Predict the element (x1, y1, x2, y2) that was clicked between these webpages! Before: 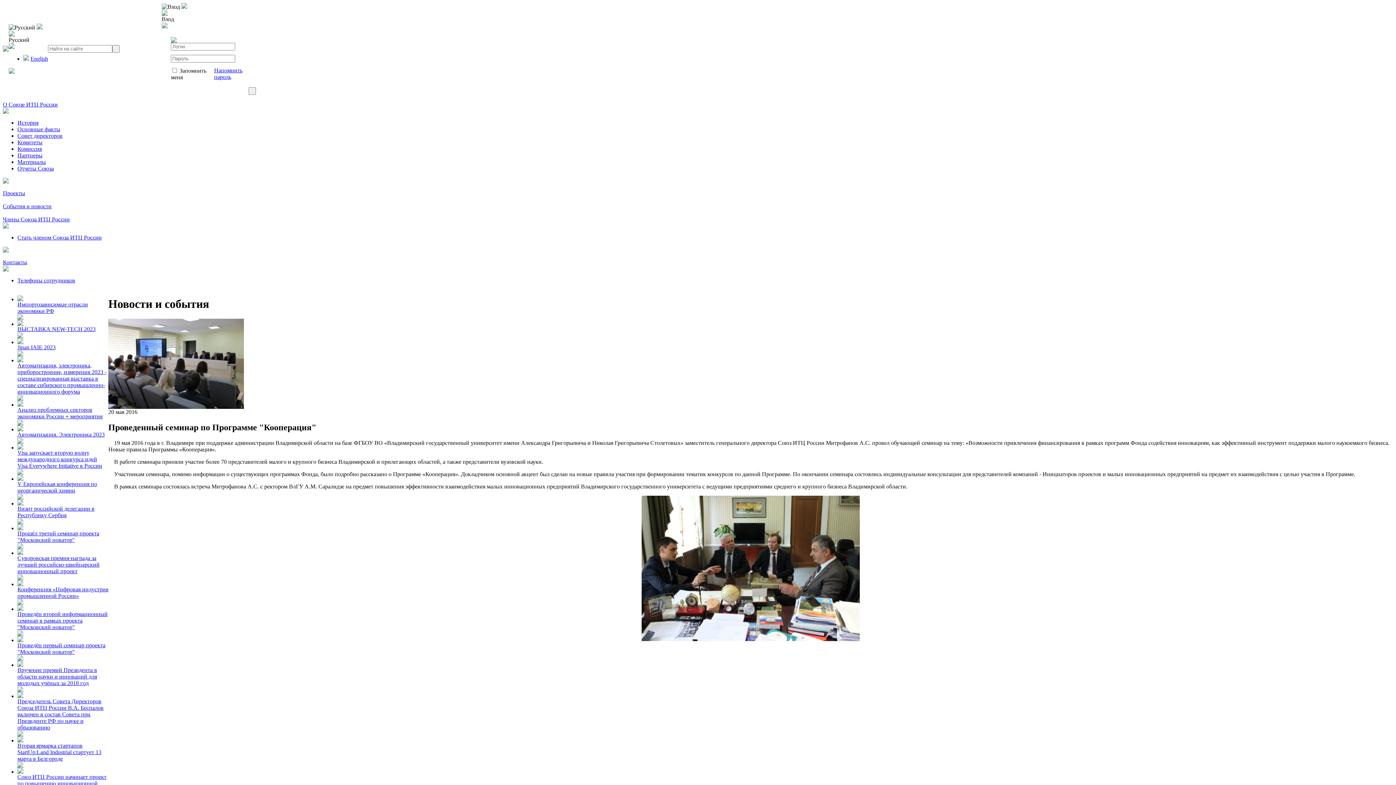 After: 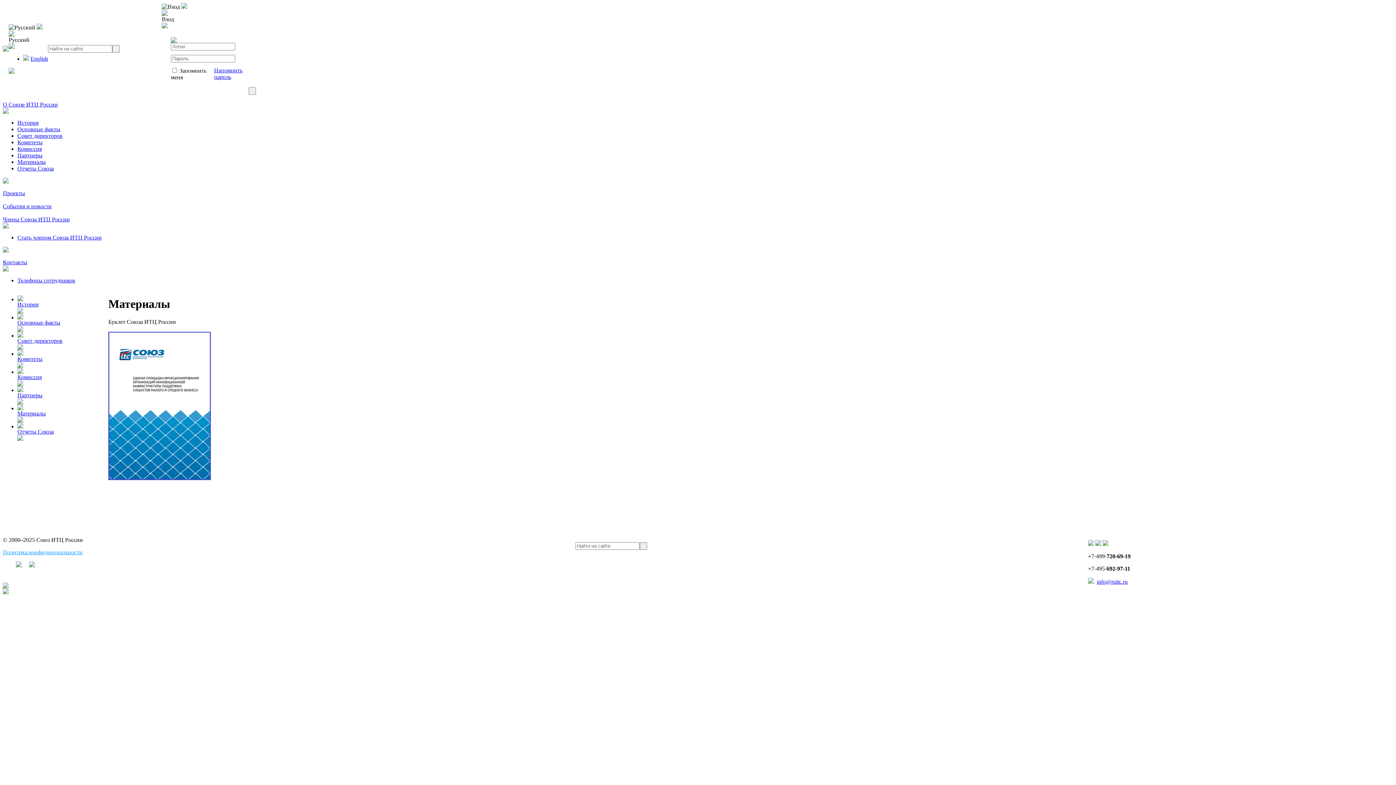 Action: label: Материалы bbox: (17, 158, 45, 165)